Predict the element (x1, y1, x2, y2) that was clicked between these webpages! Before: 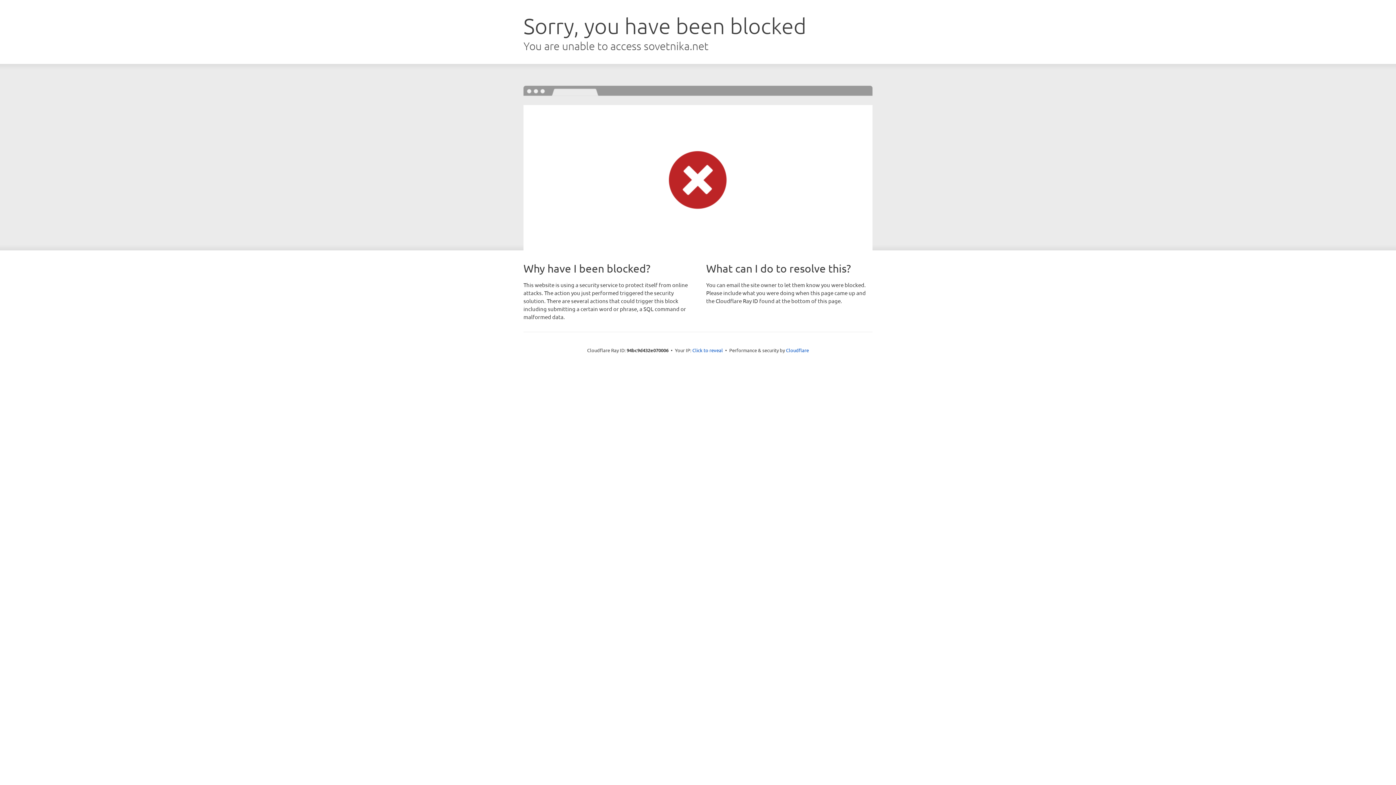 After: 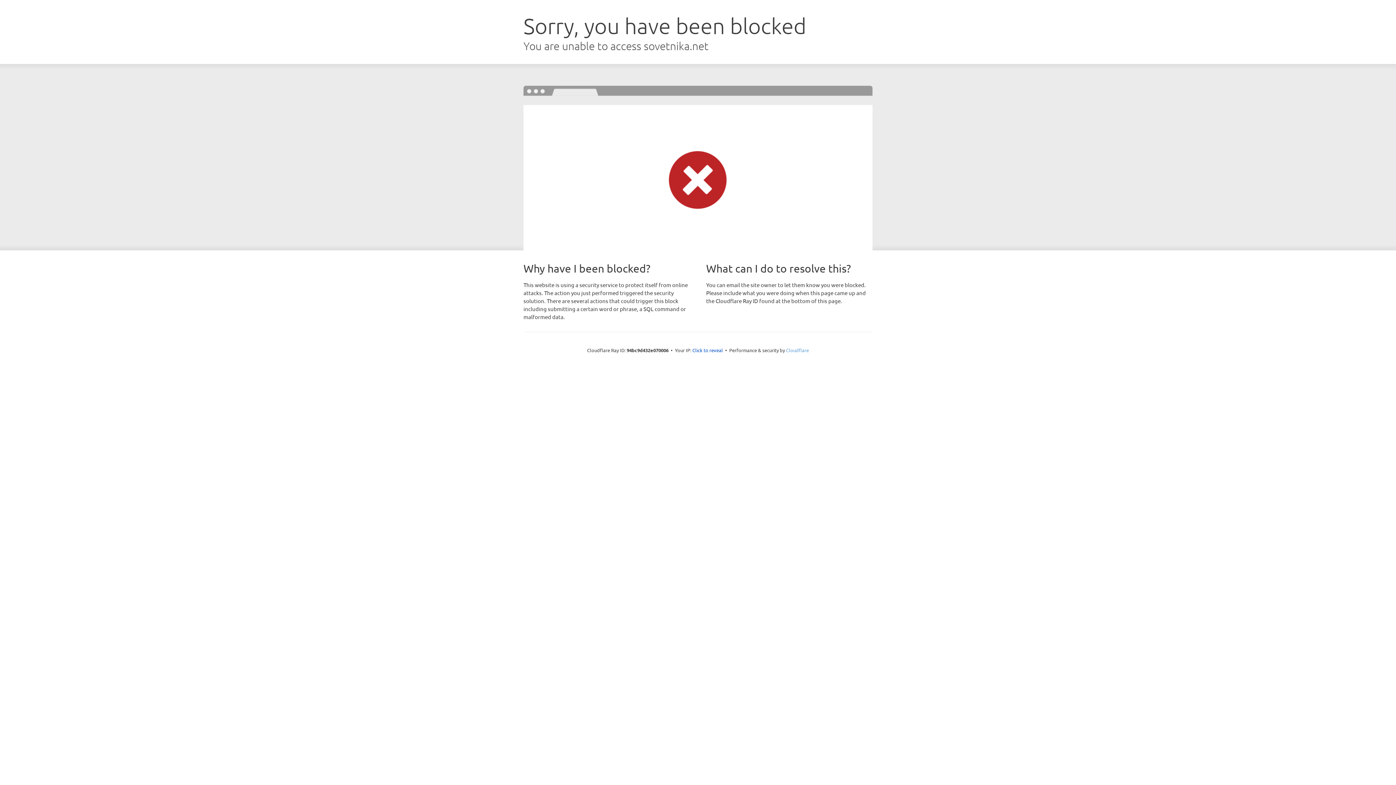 Action: label: Cloudflare bbox: (786, 347, 809, 353)